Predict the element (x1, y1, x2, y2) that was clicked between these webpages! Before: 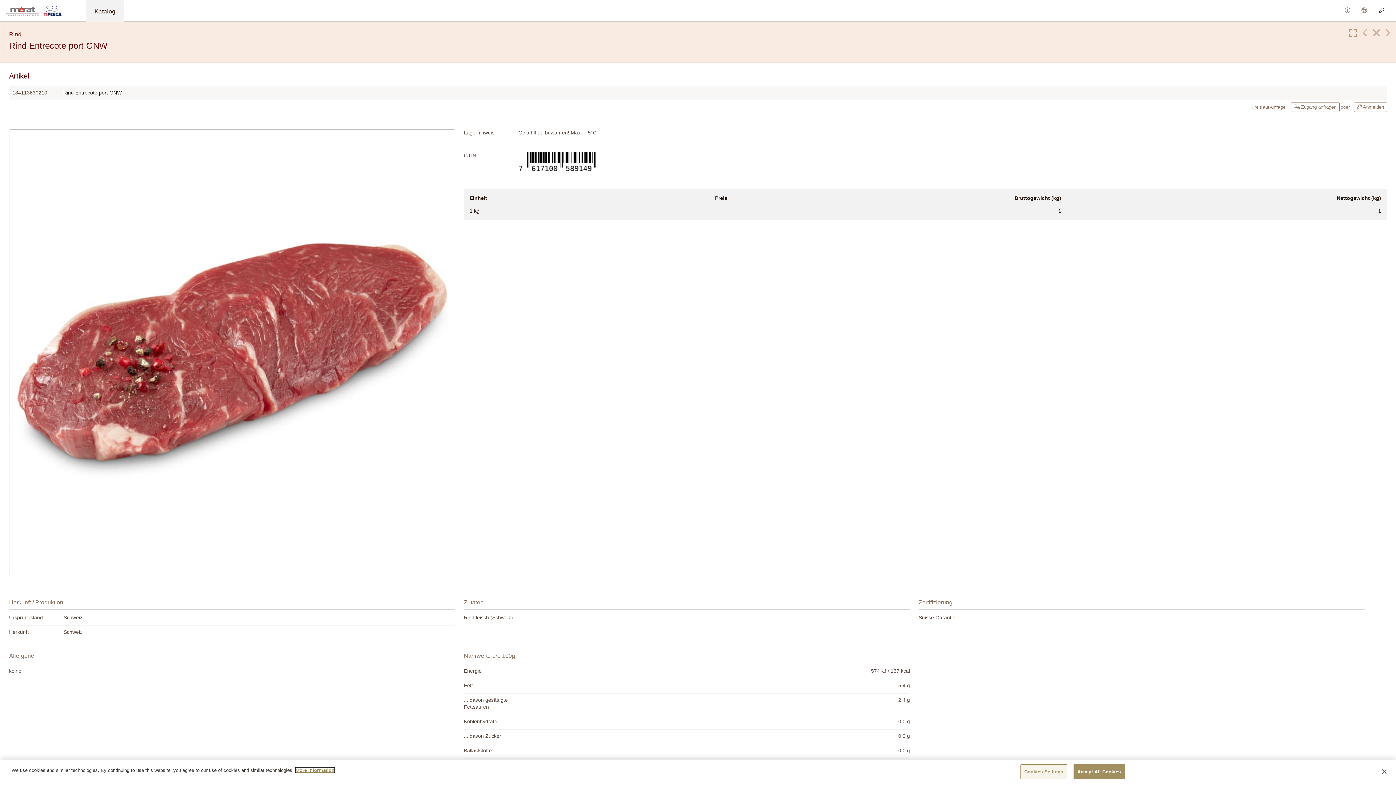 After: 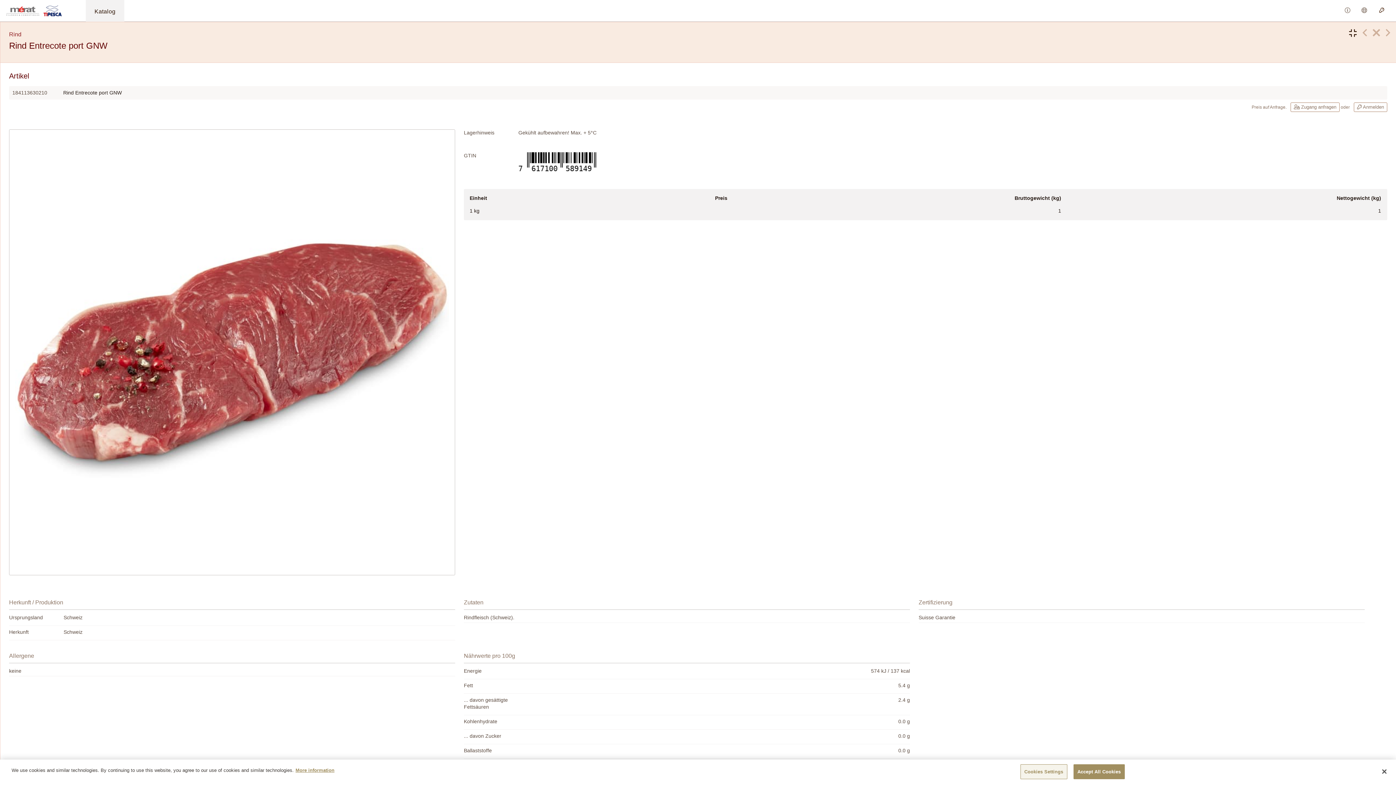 Action: bbox: (1349, 27, 1357, 39)